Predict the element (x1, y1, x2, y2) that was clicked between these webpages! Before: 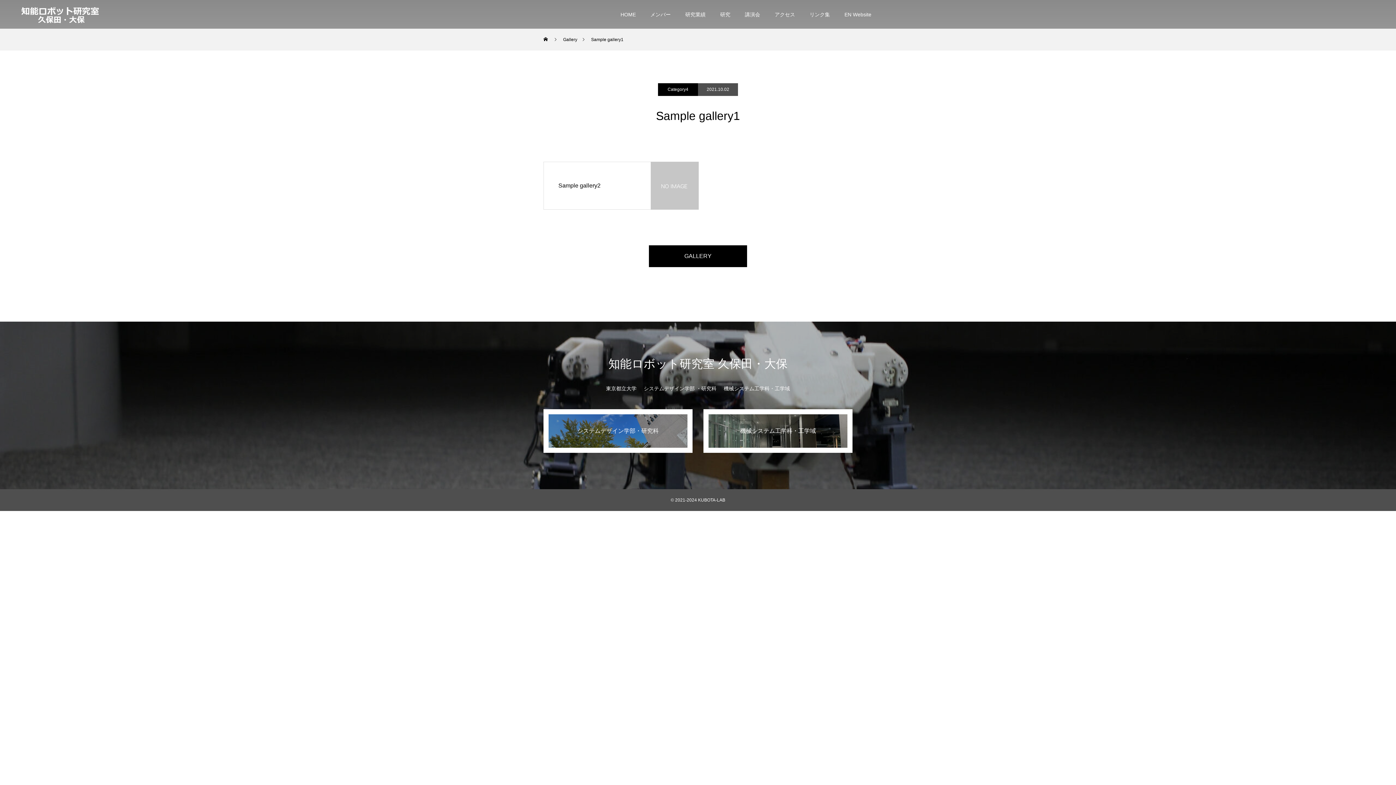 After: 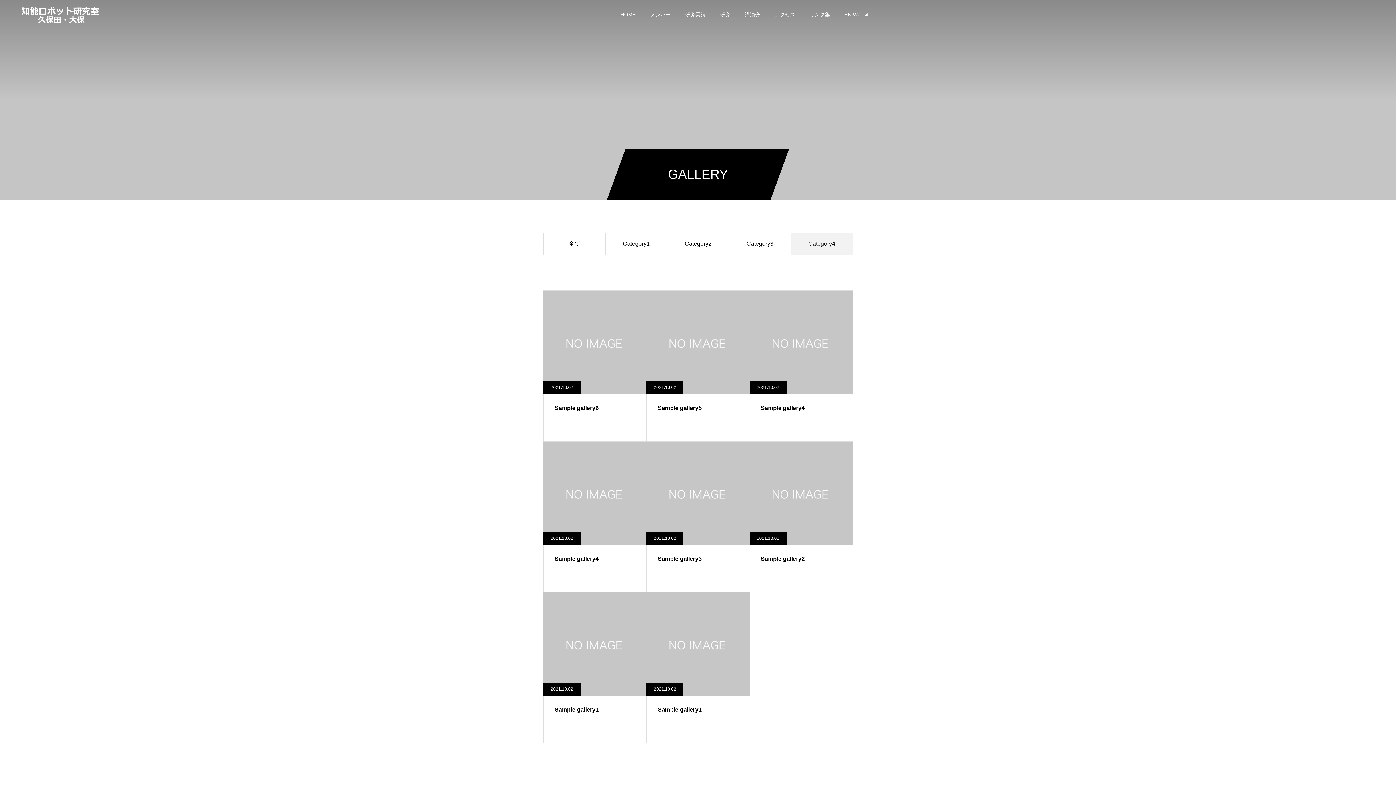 Action: label: Category4 bbox: (658, 83, 698, 96)